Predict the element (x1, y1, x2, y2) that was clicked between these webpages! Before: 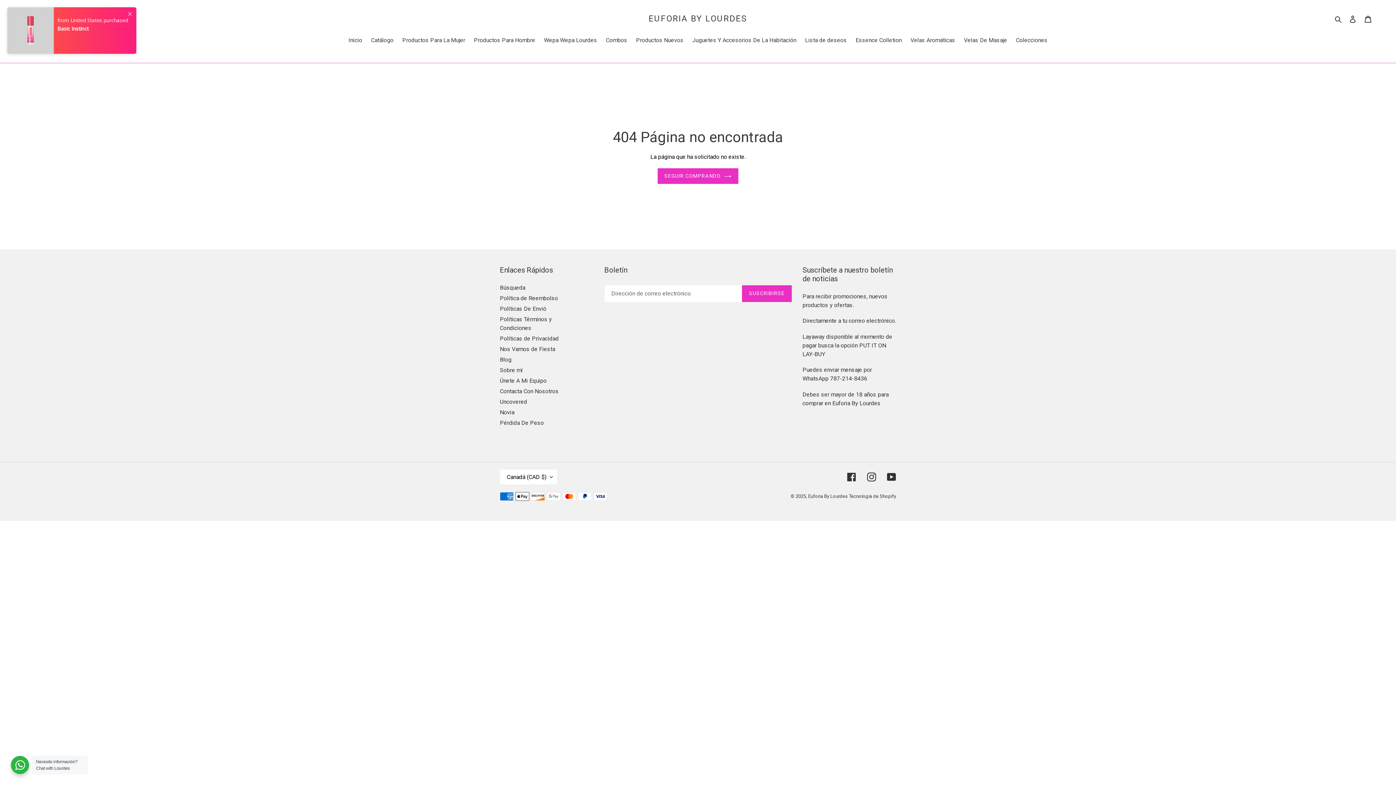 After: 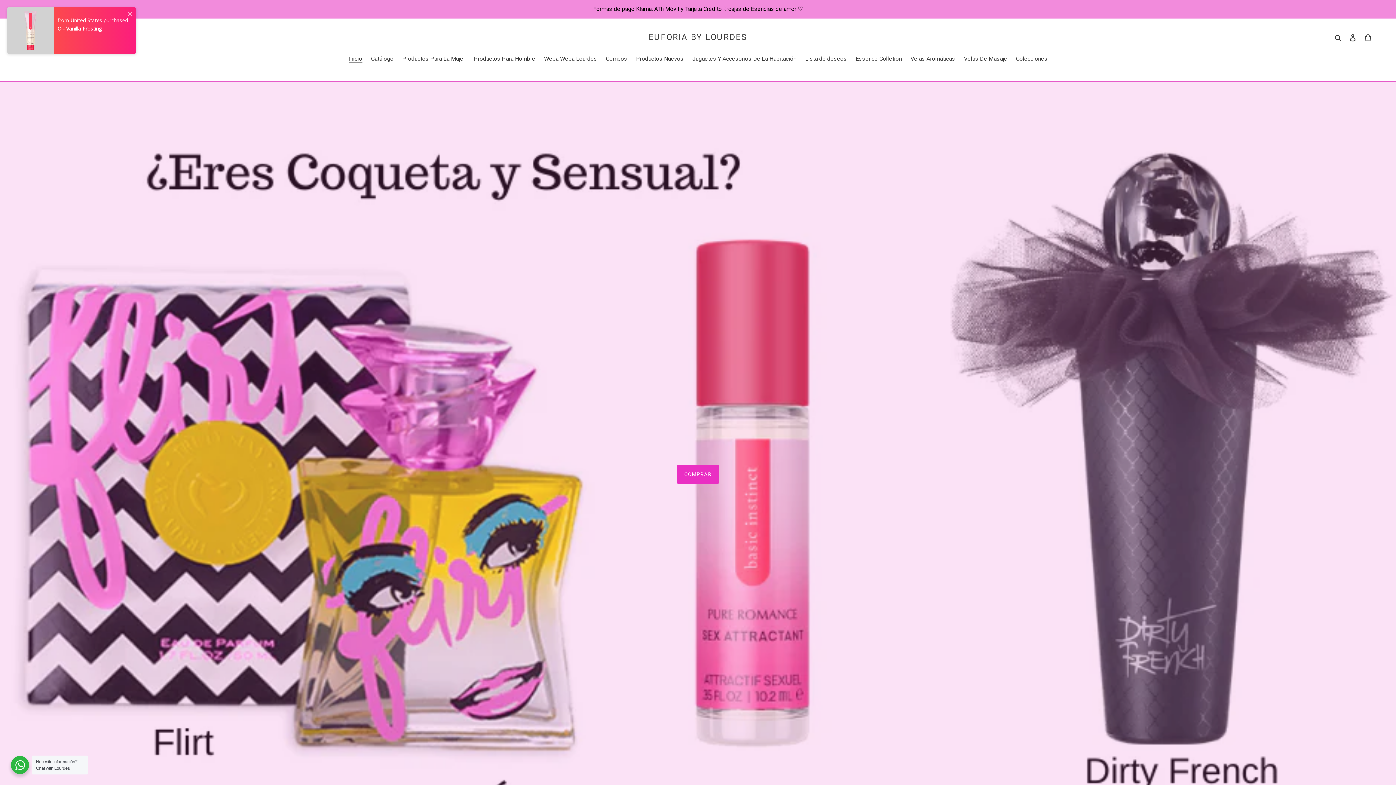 Action: bbox: (808, 493, 849, 499) label: Euforia By Lourdes 